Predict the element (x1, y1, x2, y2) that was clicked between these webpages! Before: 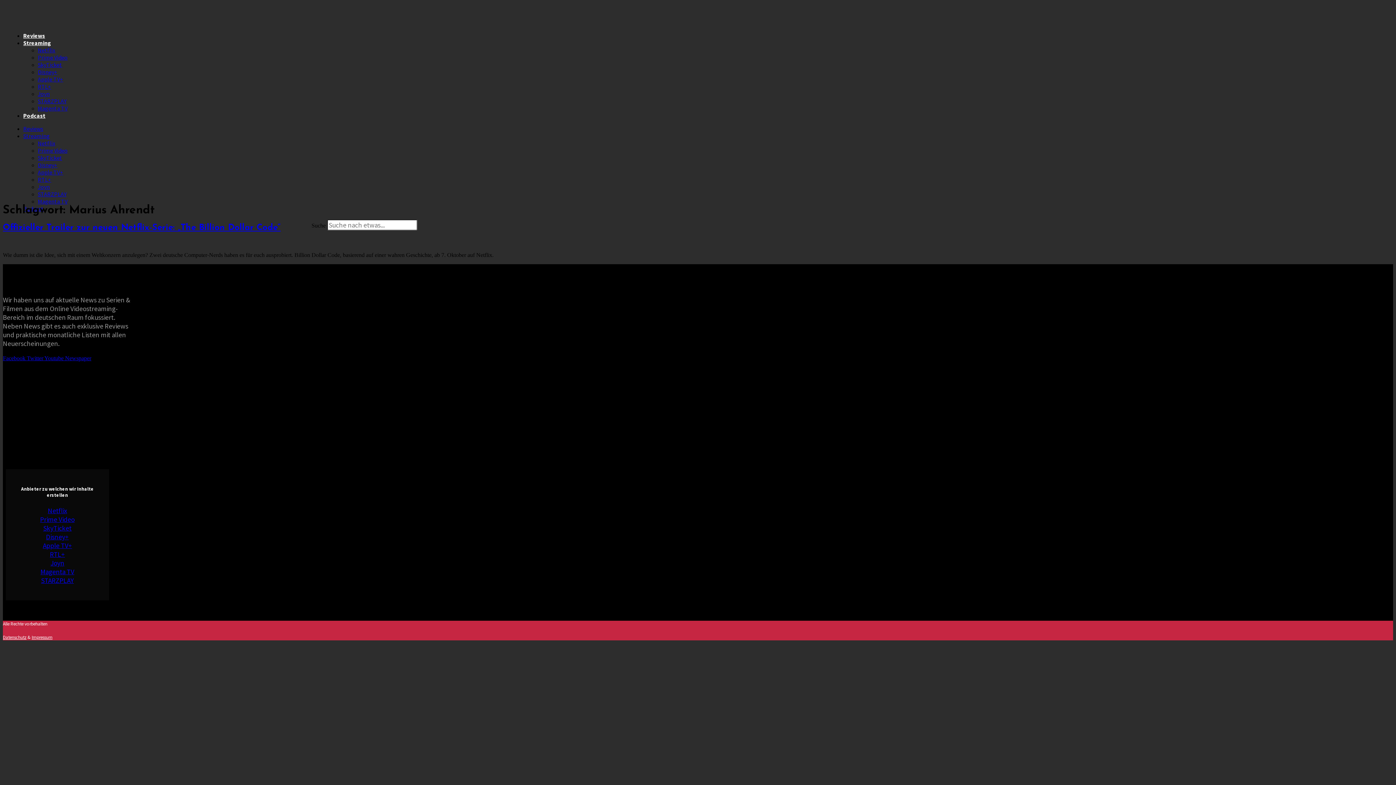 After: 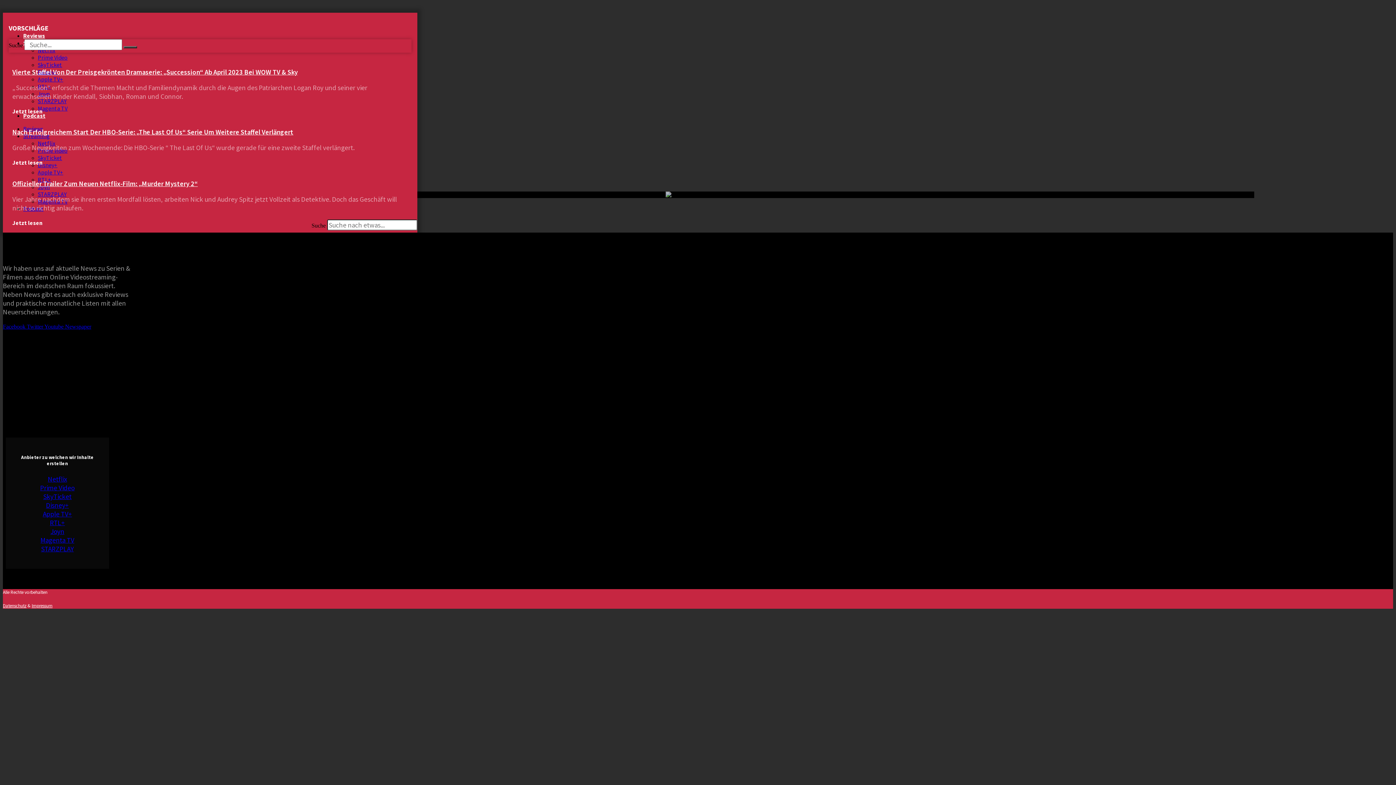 Action: bbox: (37, 104, 67, 112) label: Magenta TV